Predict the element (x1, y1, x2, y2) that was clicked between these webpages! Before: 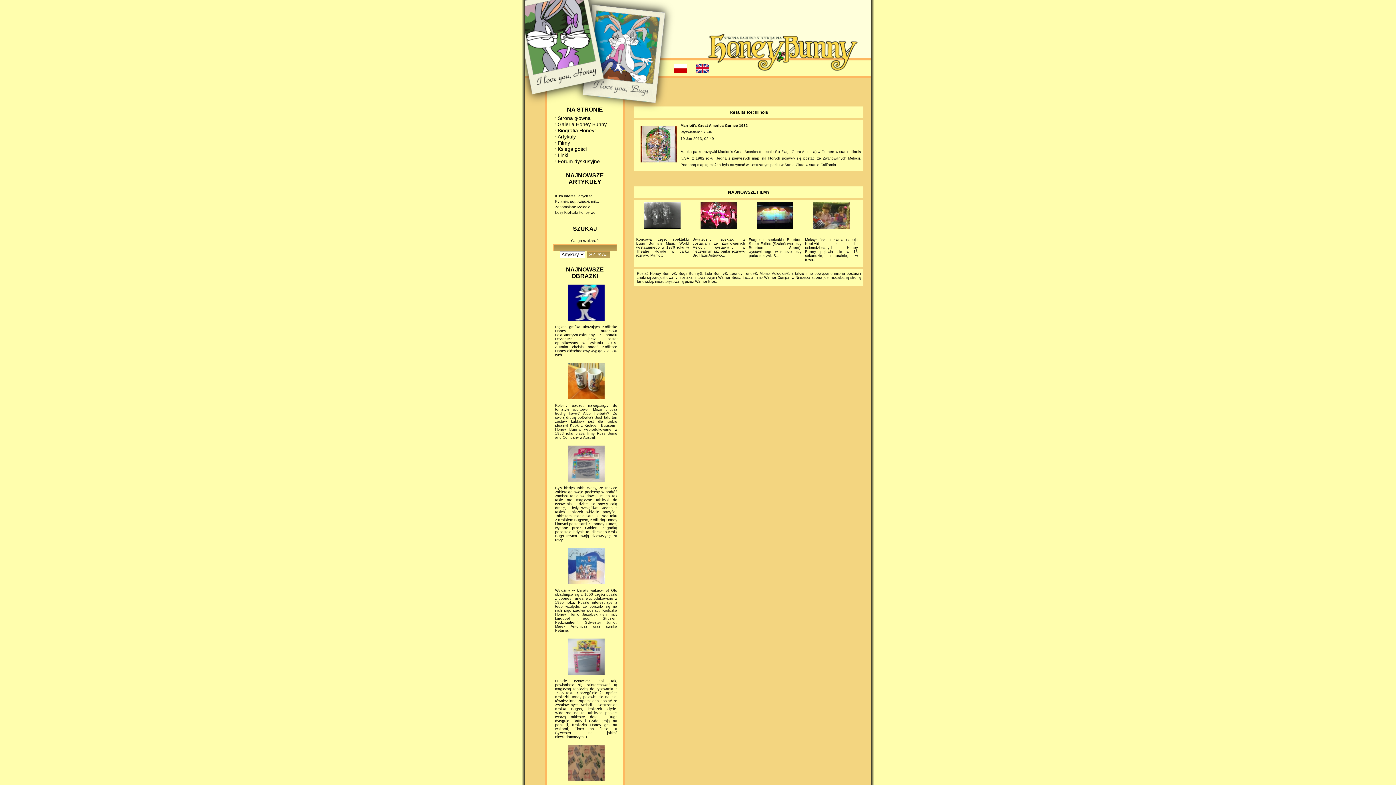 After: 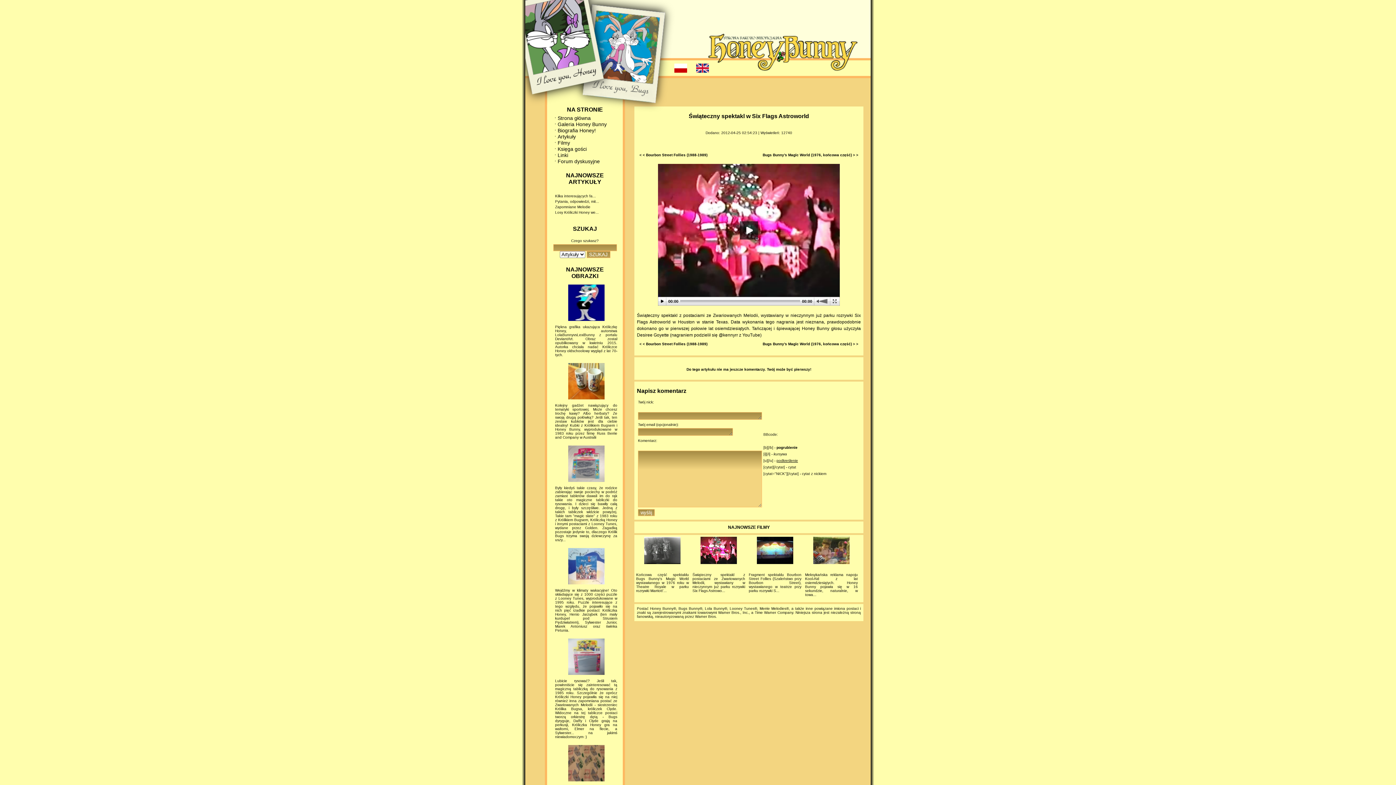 Action: bbox: (692, 201, 745, 231)